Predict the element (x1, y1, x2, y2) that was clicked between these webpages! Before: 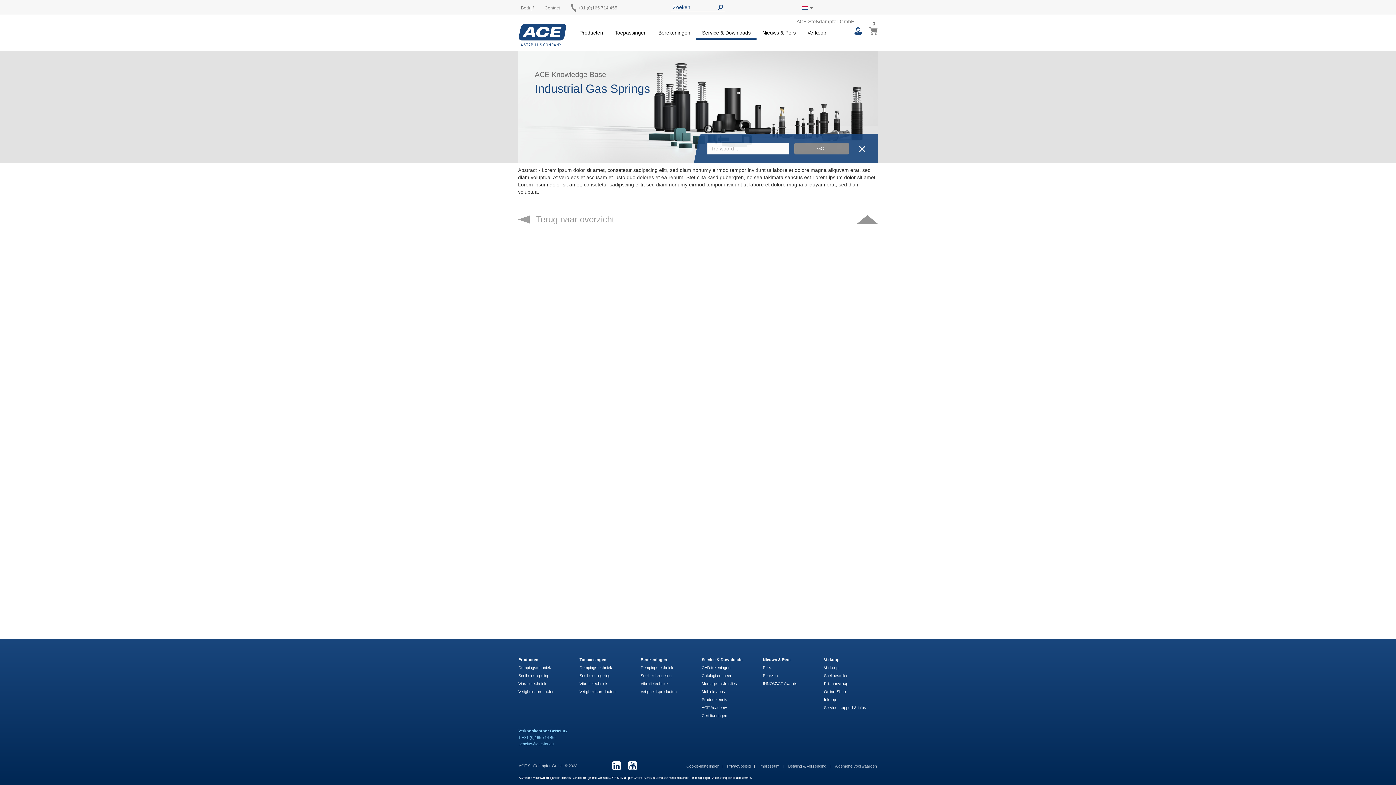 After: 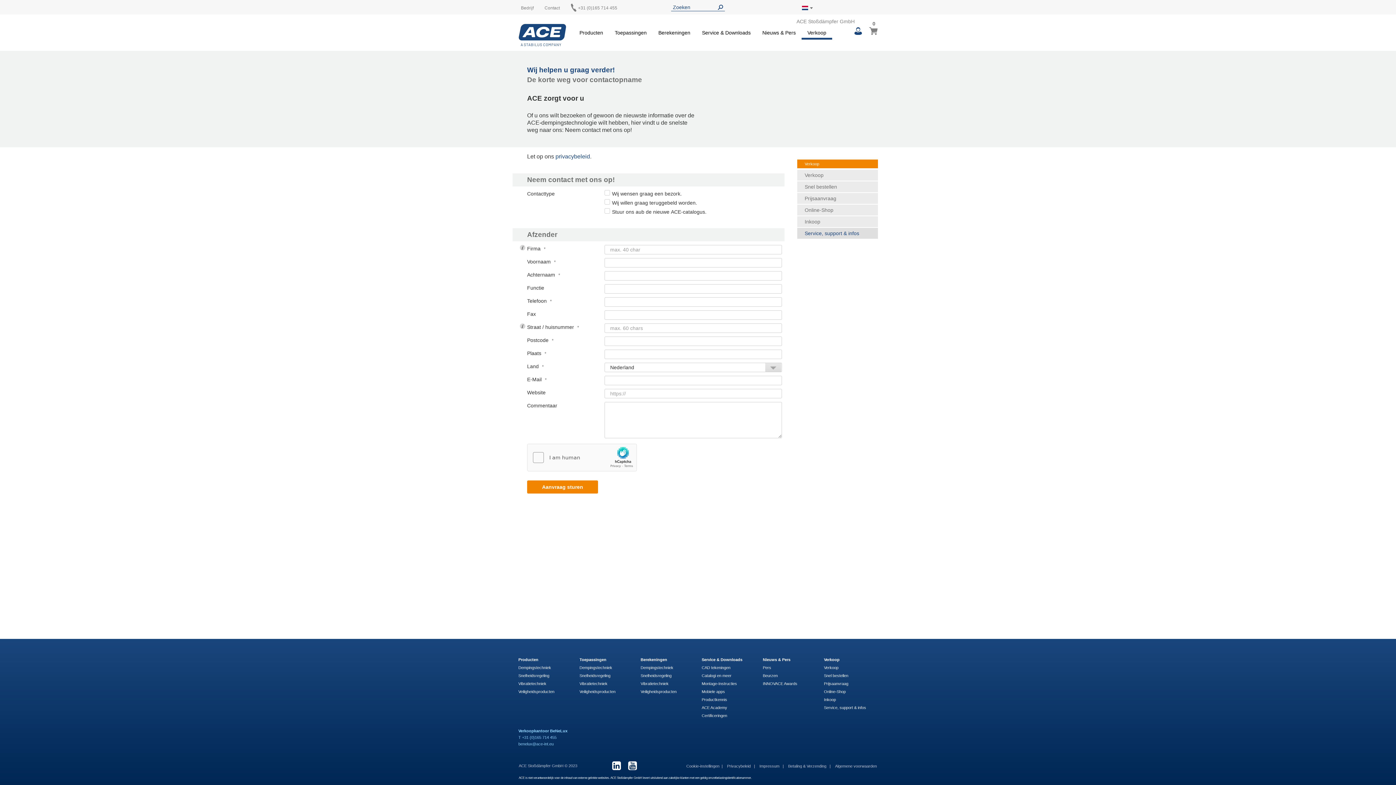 Action: bbox: (824, 705, 866, 710) label: Service, support & infos